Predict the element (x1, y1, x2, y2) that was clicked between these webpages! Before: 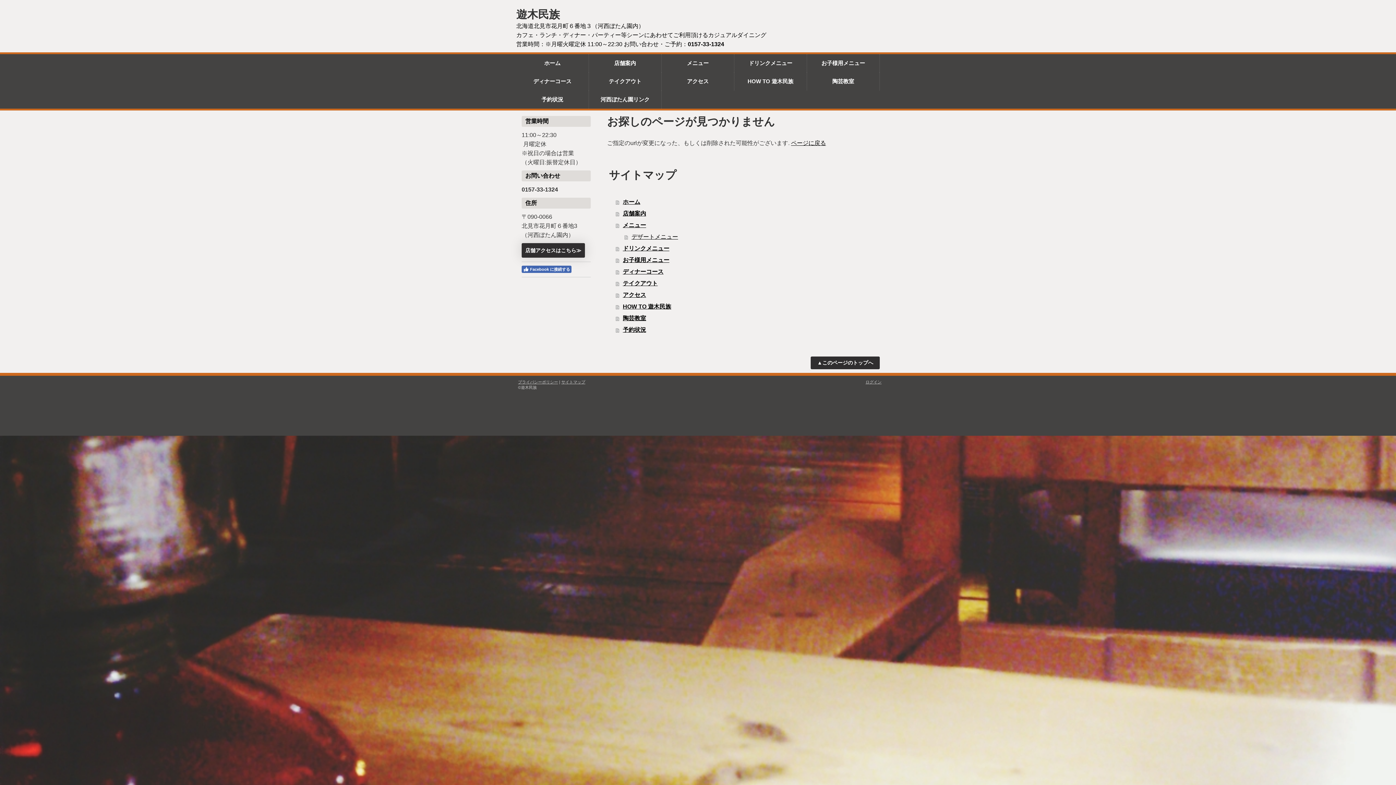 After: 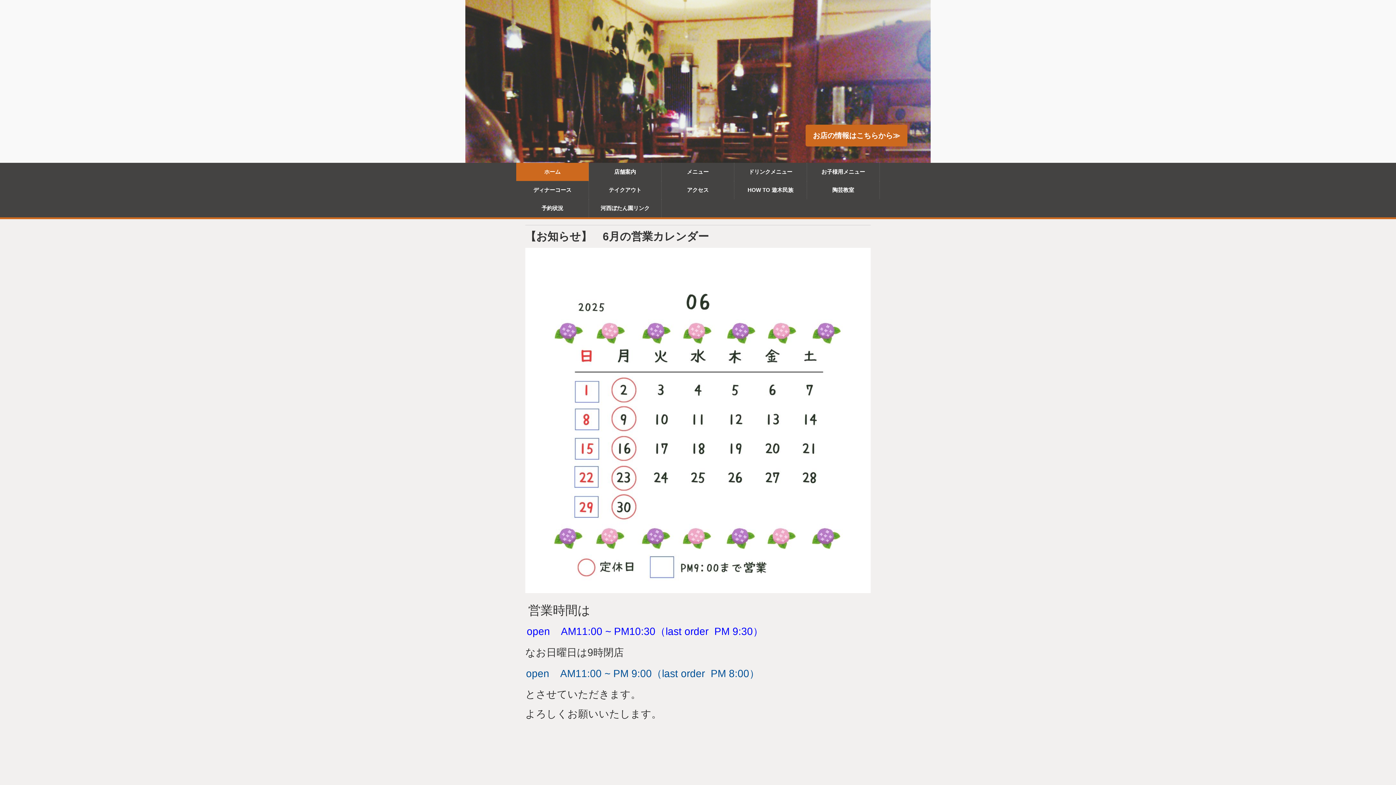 Action: bbox: (791, 140, 826, 146) label: ページに戻る